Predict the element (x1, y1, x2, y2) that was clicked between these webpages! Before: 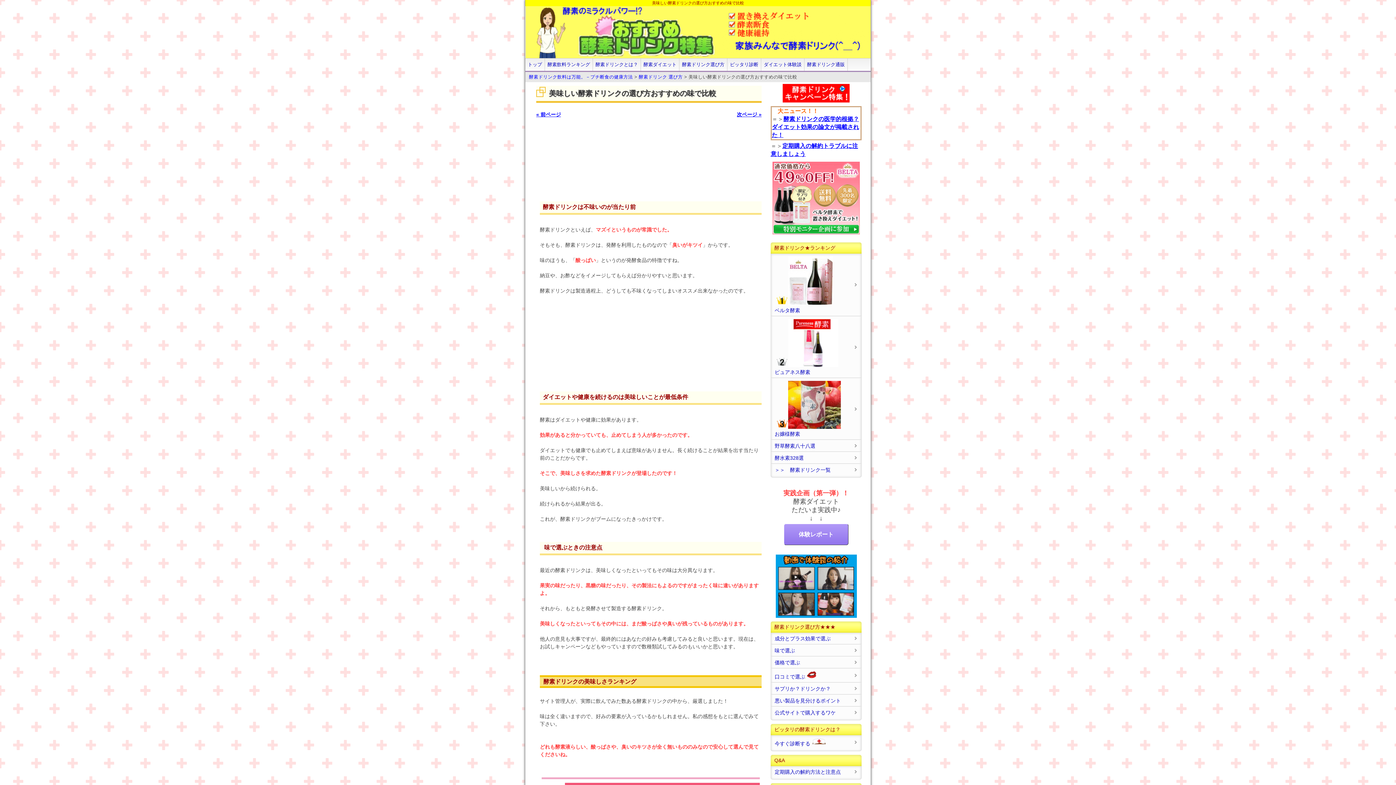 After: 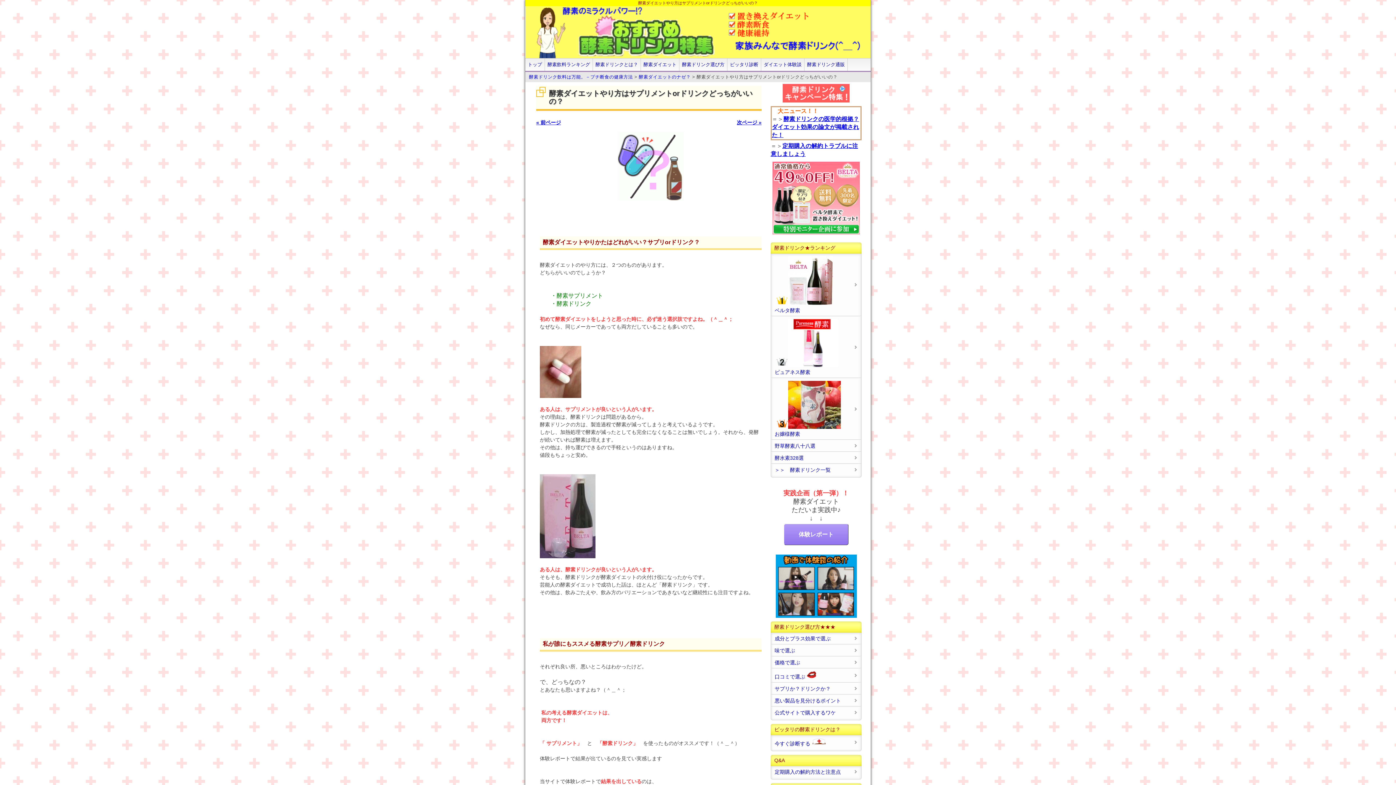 Action: label: サプリか？ドリンクか？ bbox: (771, 682, 861, 694)